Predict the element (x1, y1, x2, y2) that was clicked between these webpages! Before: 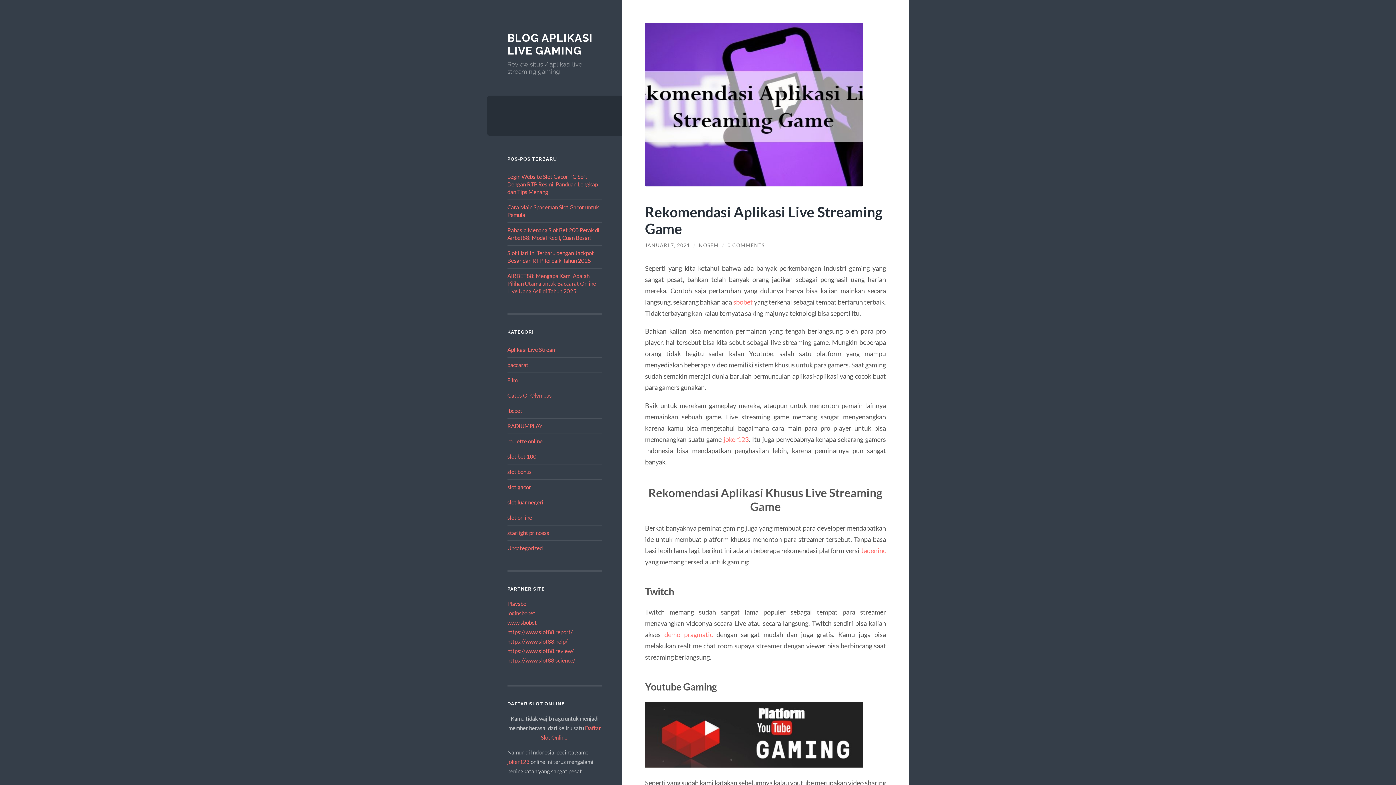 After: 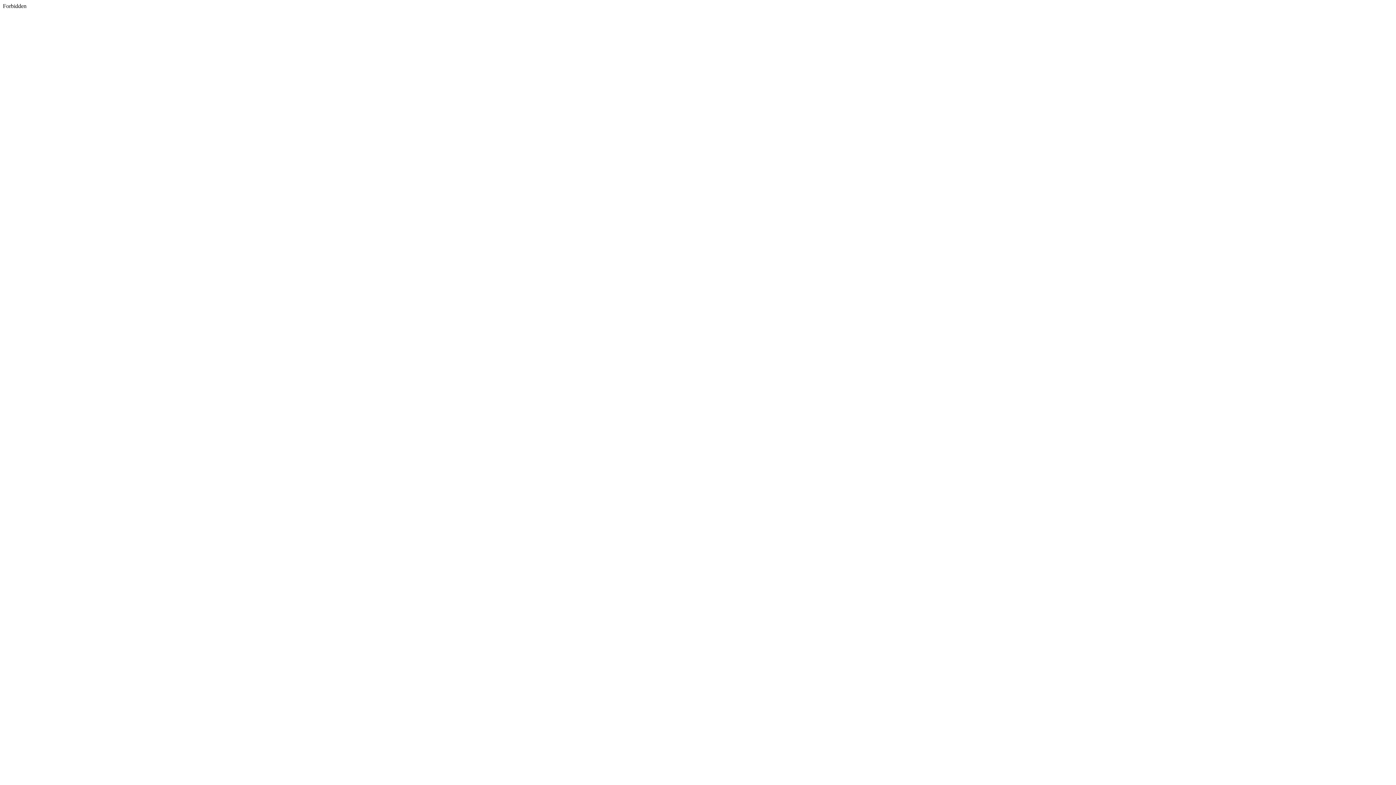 Action: bbox: (723, 435, 748, 443) label: joker123